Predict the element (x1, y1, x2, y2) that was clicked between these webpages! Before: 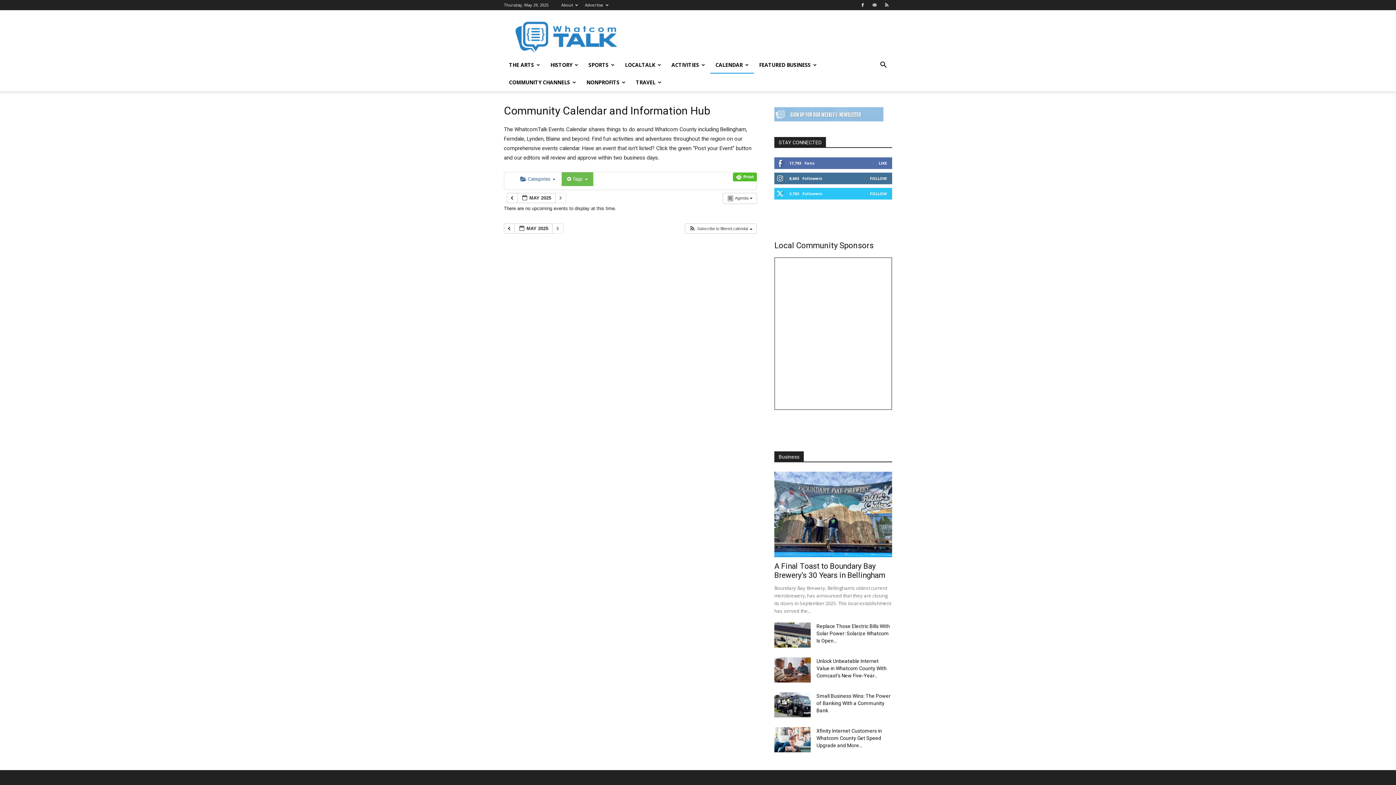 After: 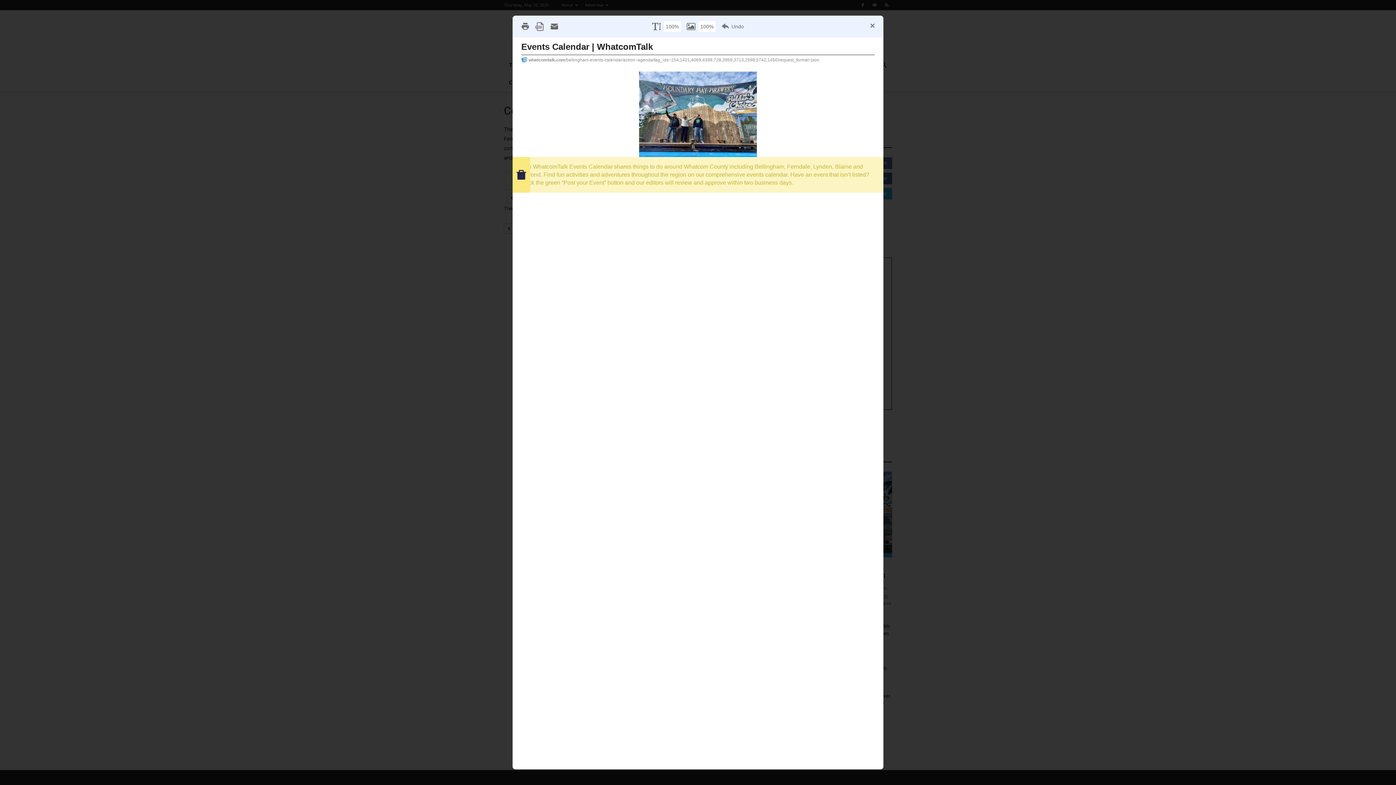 Action: bbox: (733, 173, 757, 179)